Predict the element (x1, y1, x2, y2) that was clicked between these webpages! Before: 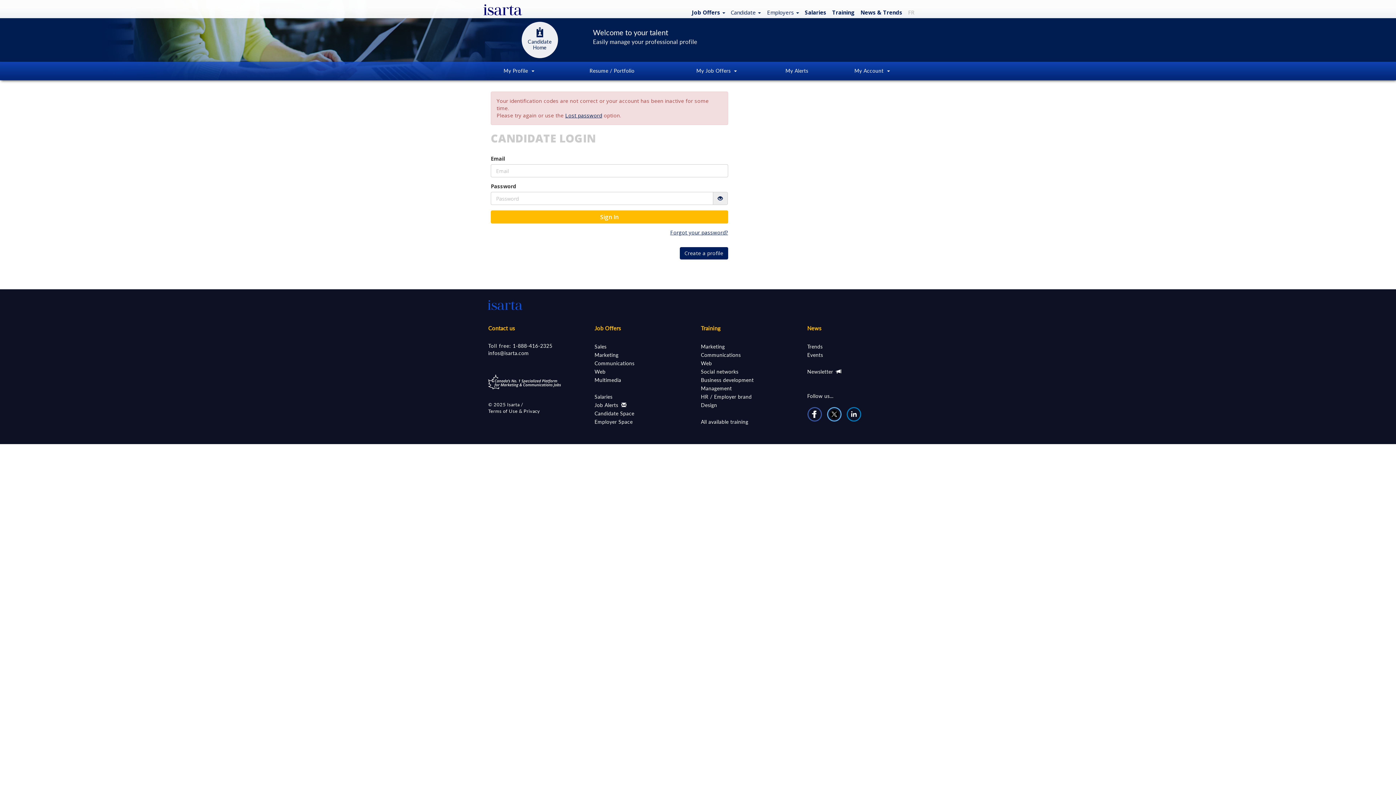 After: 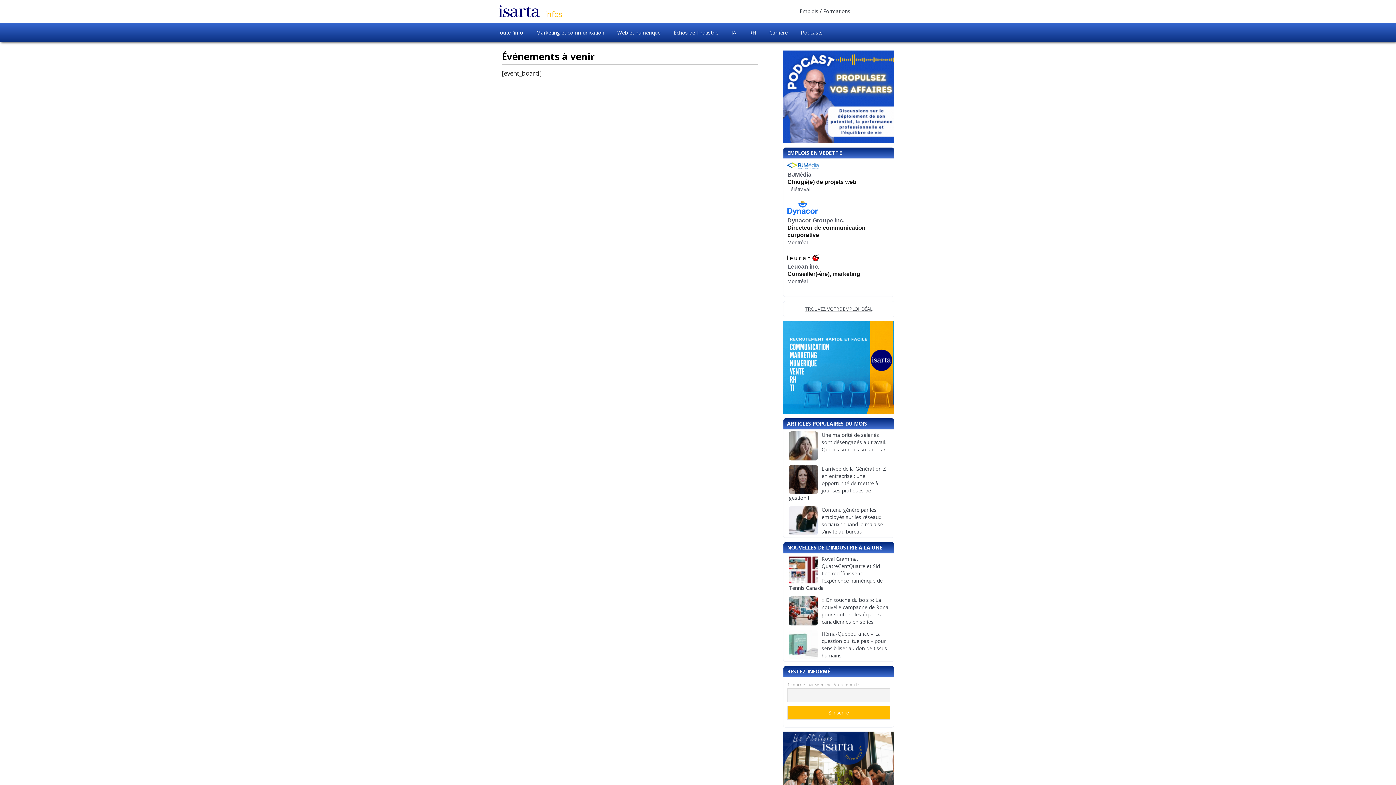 Action: bbox: (807, 352, 823, 358) label: Events